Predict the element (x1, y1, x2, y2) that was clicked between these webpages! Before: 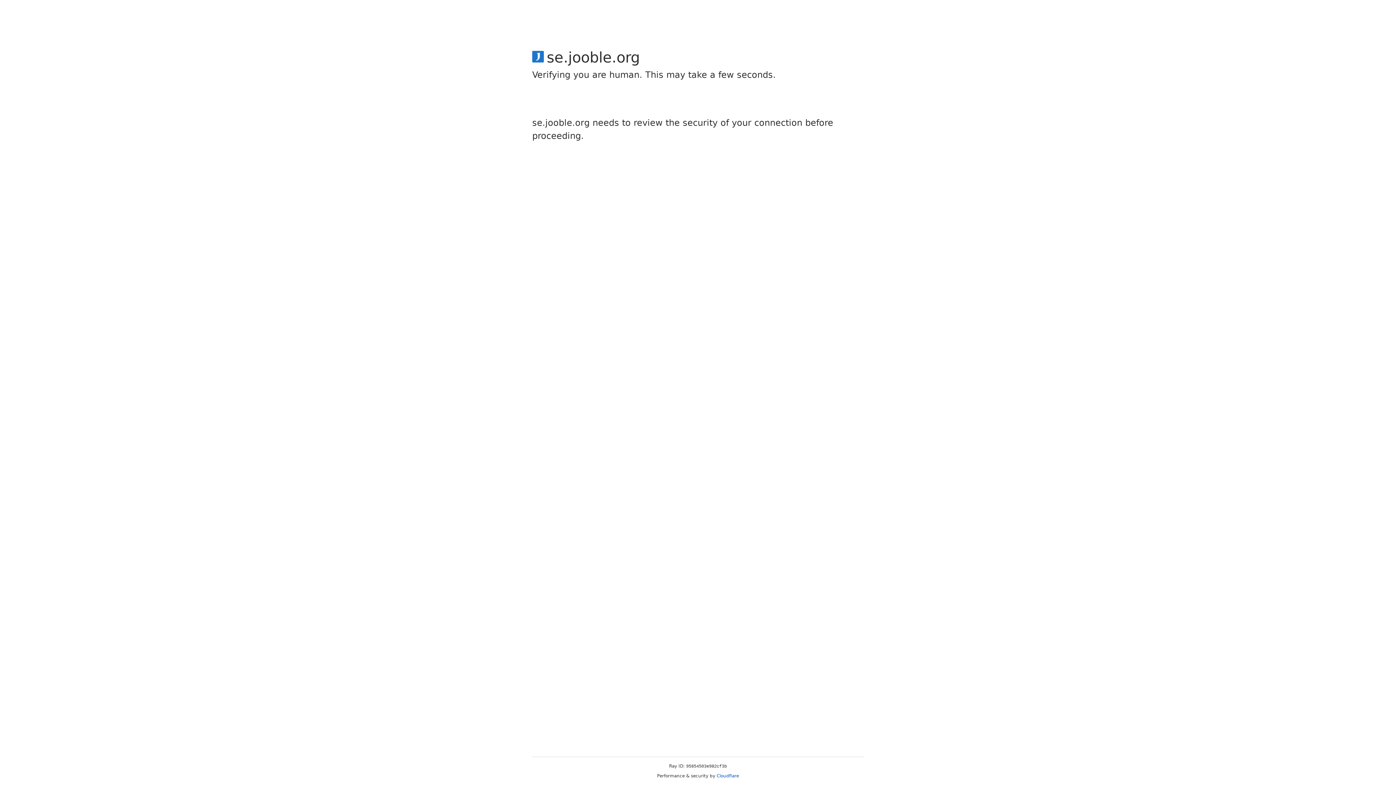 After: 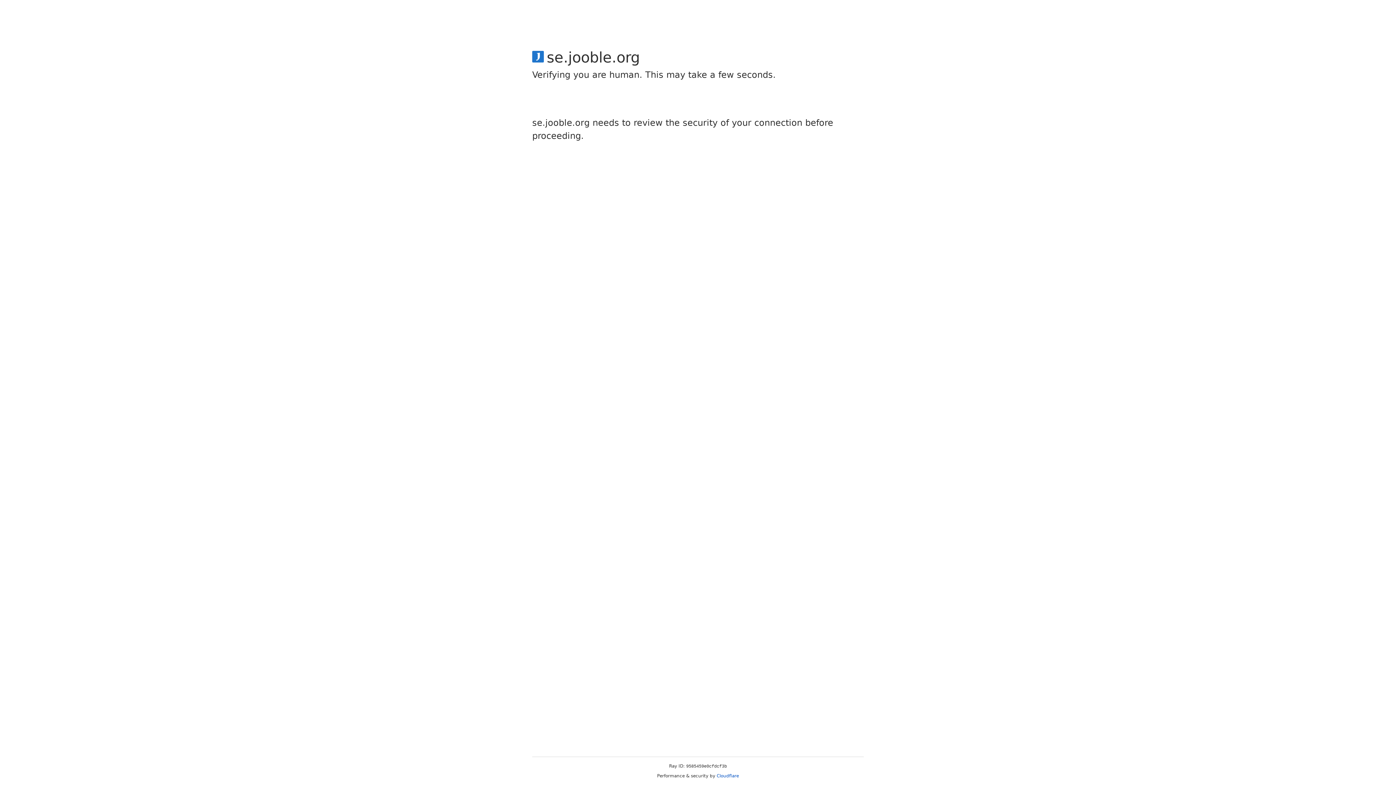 Action: label: Cloudflare bbox: (716, 773, 739, 778)